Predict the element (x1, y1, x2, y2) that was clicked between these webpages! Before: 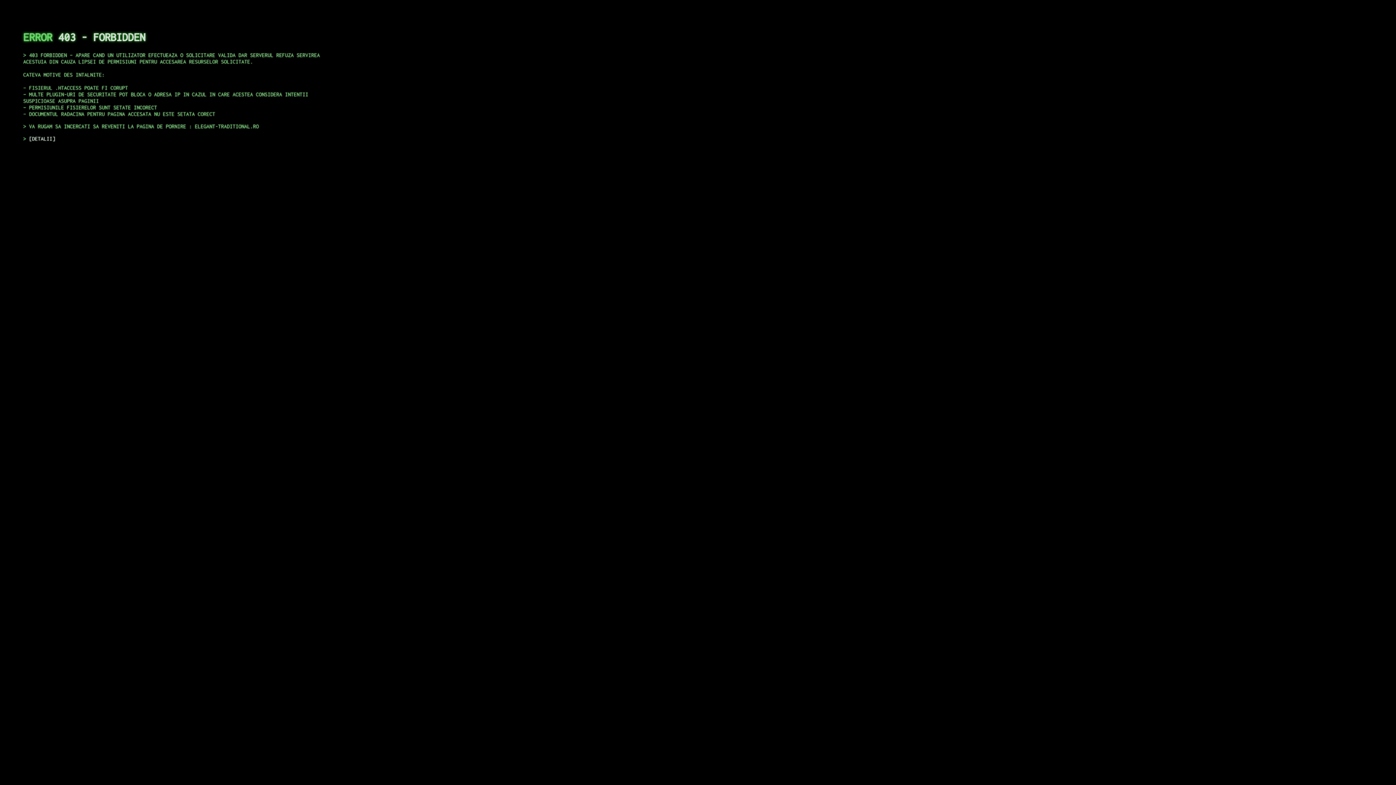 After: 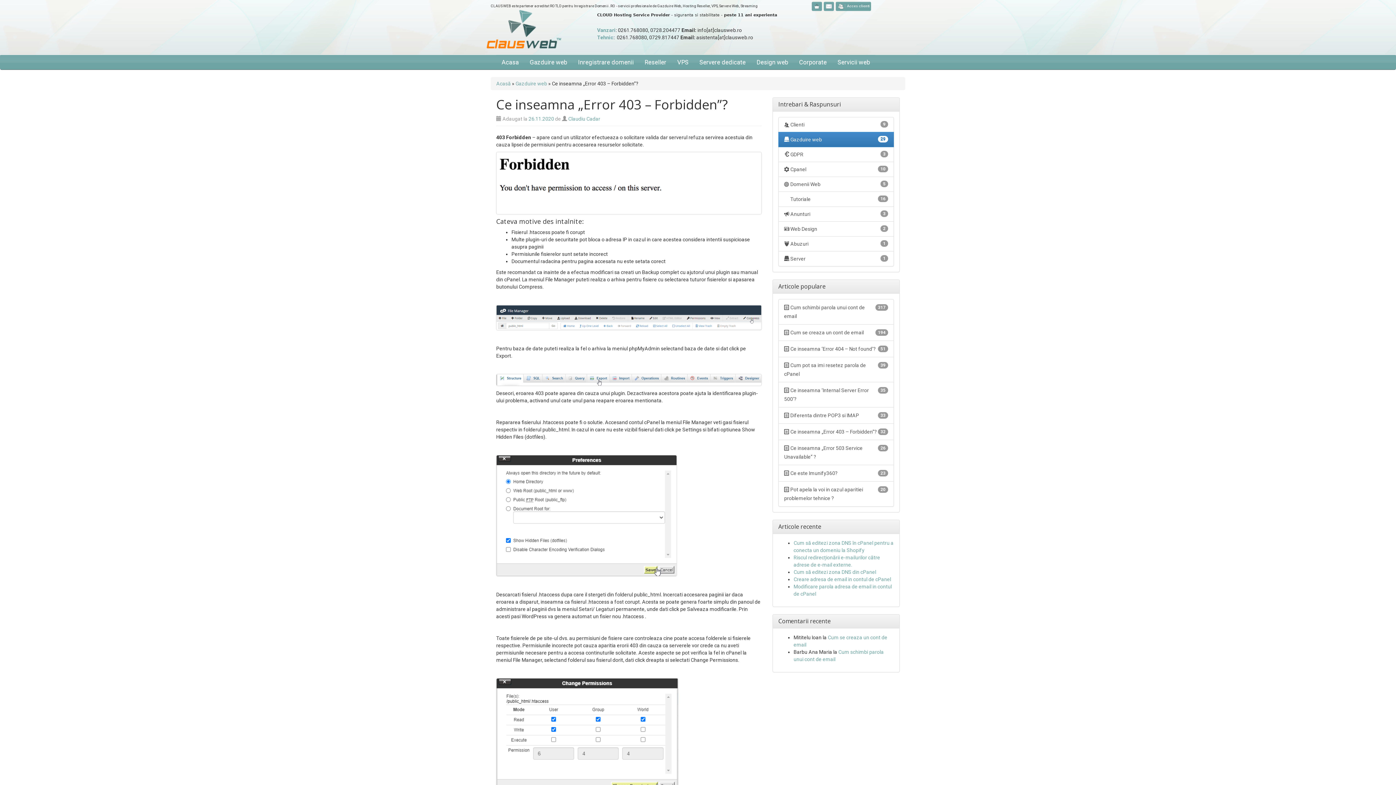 Action: label: DETALII bbox: (29, 135, 55, 141)